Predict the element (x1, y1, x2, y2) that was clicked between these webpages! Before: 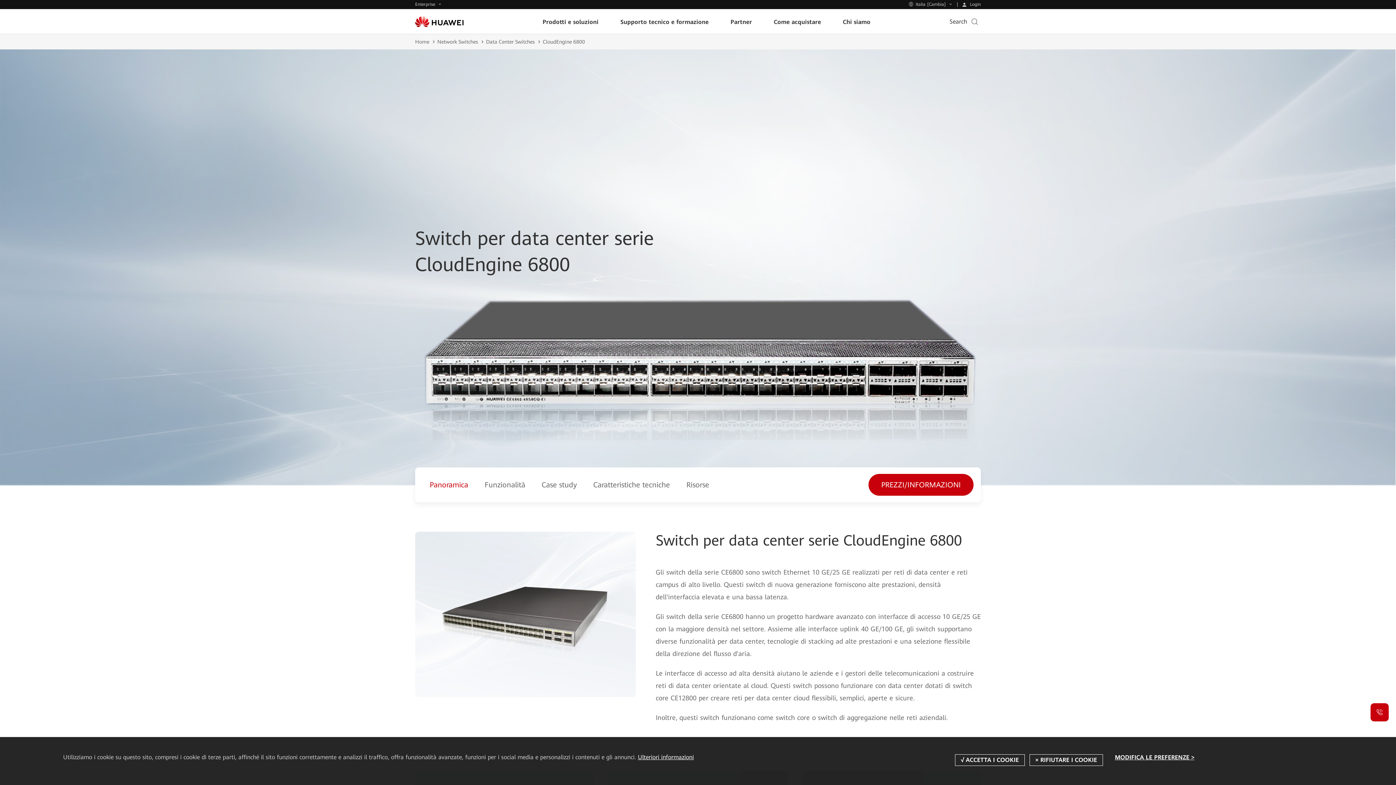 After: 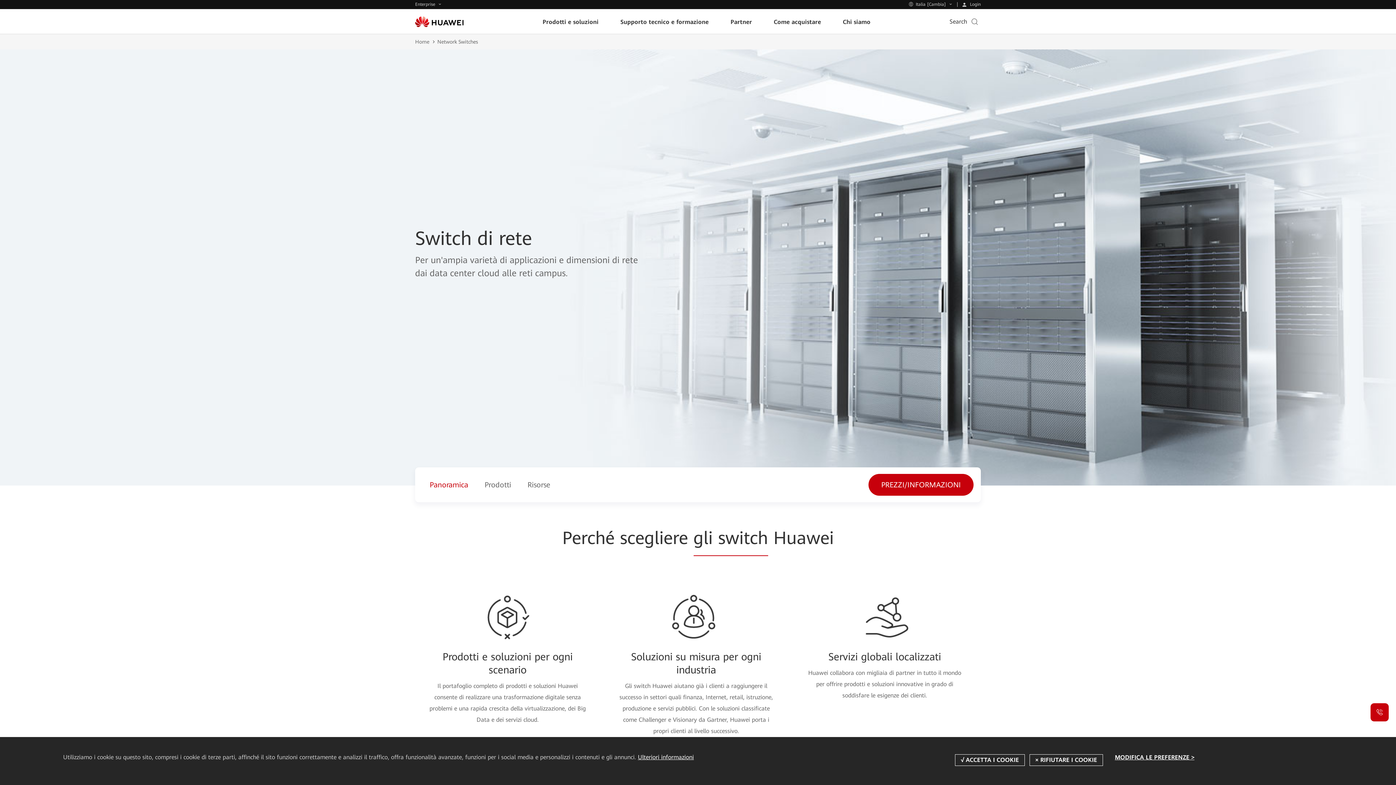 Action: bbox: (437, 37, 486, 46) label: Network Switches